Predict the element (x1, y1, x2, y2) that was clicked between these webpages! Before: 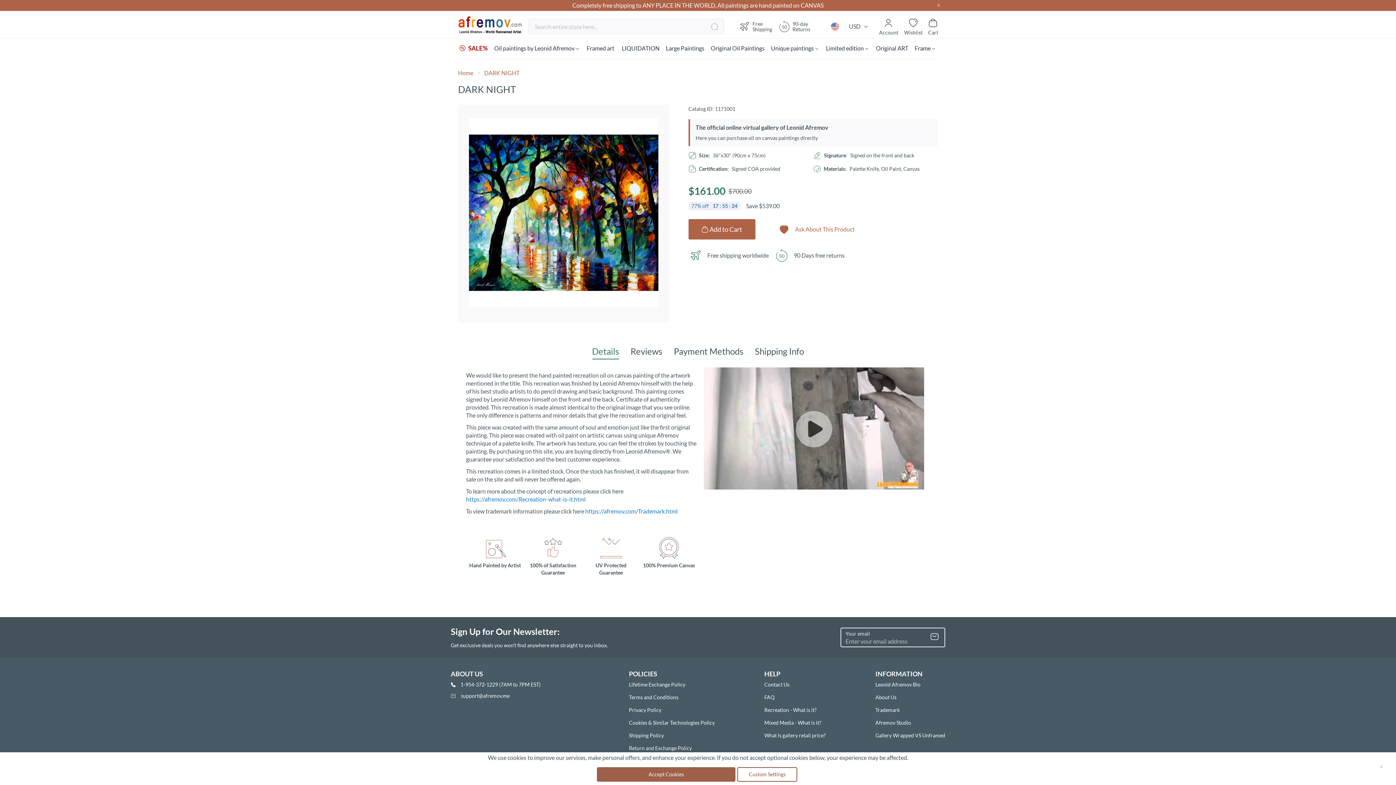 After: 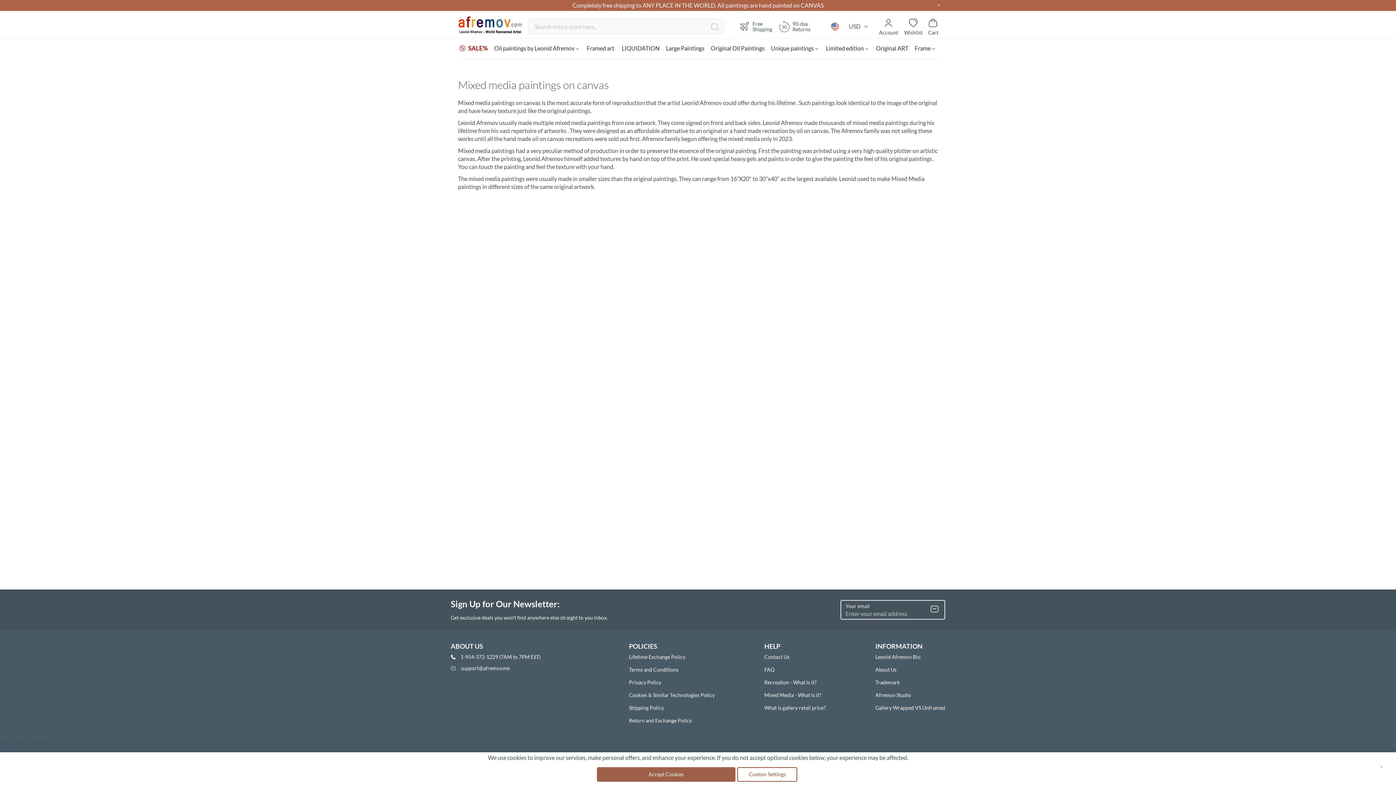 Action: label: Mixed Media - What is it? bbox: (764, 719, 821, 726)